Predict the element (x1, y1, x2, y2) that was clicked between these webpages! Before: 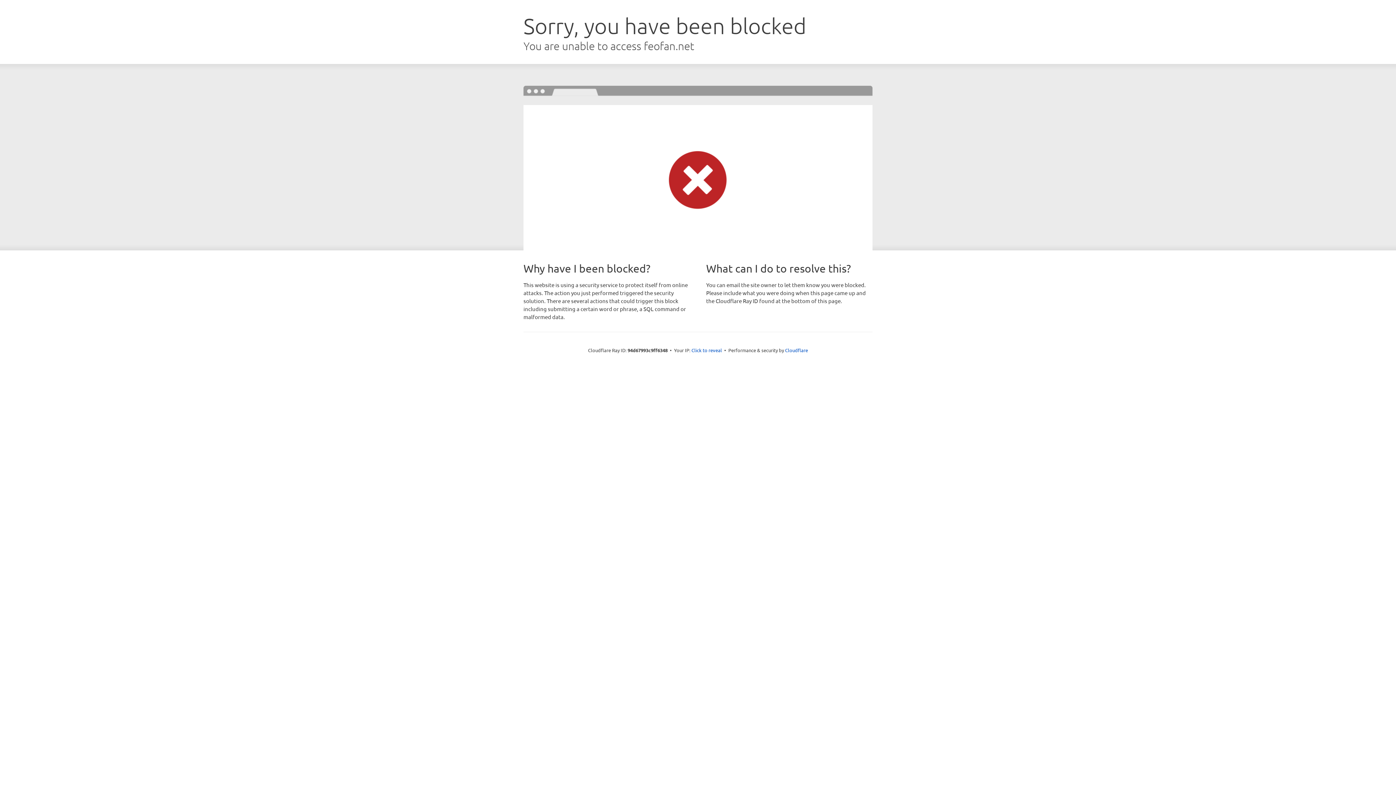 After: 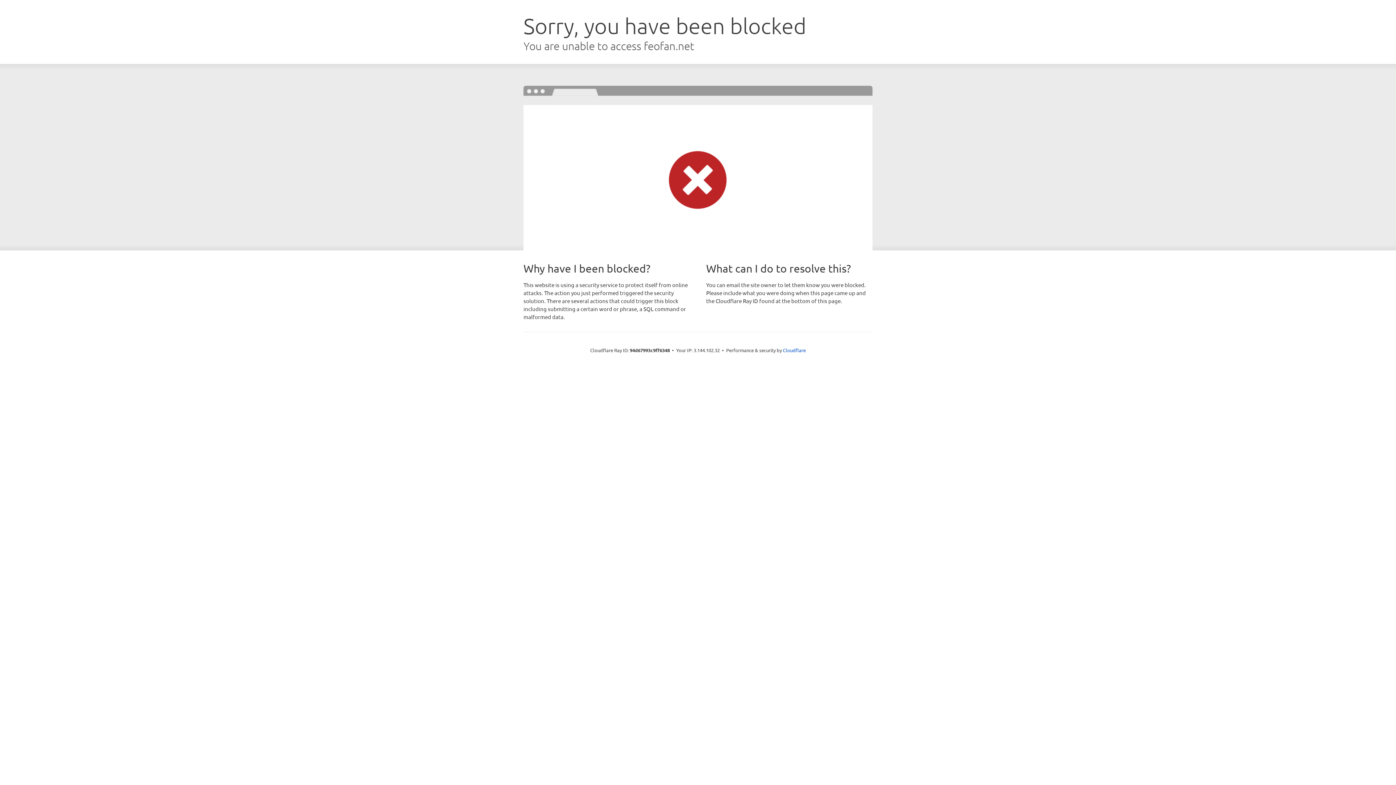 Action: bbox: (691, 346, 722, 353) label: Click to reveal